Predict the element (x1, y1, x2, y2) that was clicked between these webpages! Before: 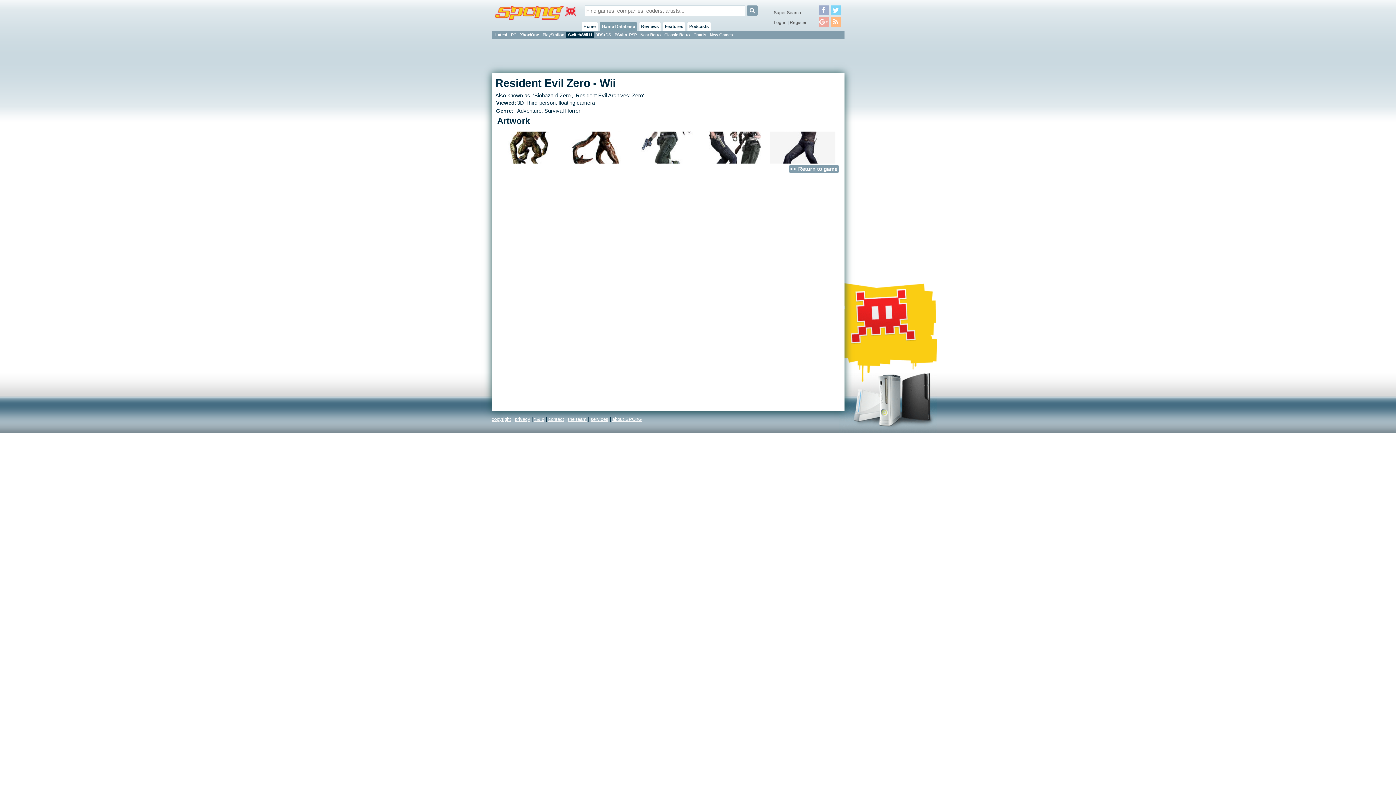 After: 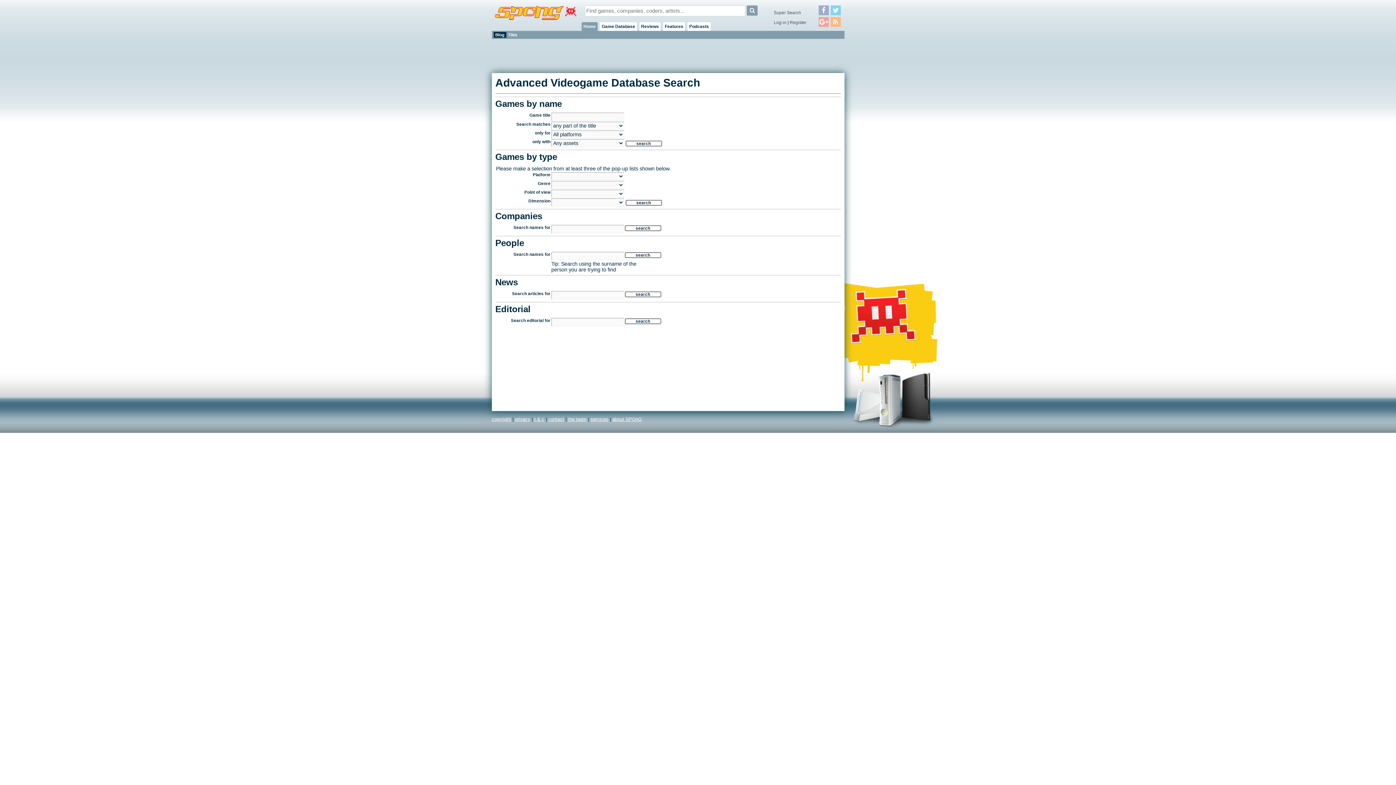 Action: label: Super Search bbox: (774, 10, 801, 15)